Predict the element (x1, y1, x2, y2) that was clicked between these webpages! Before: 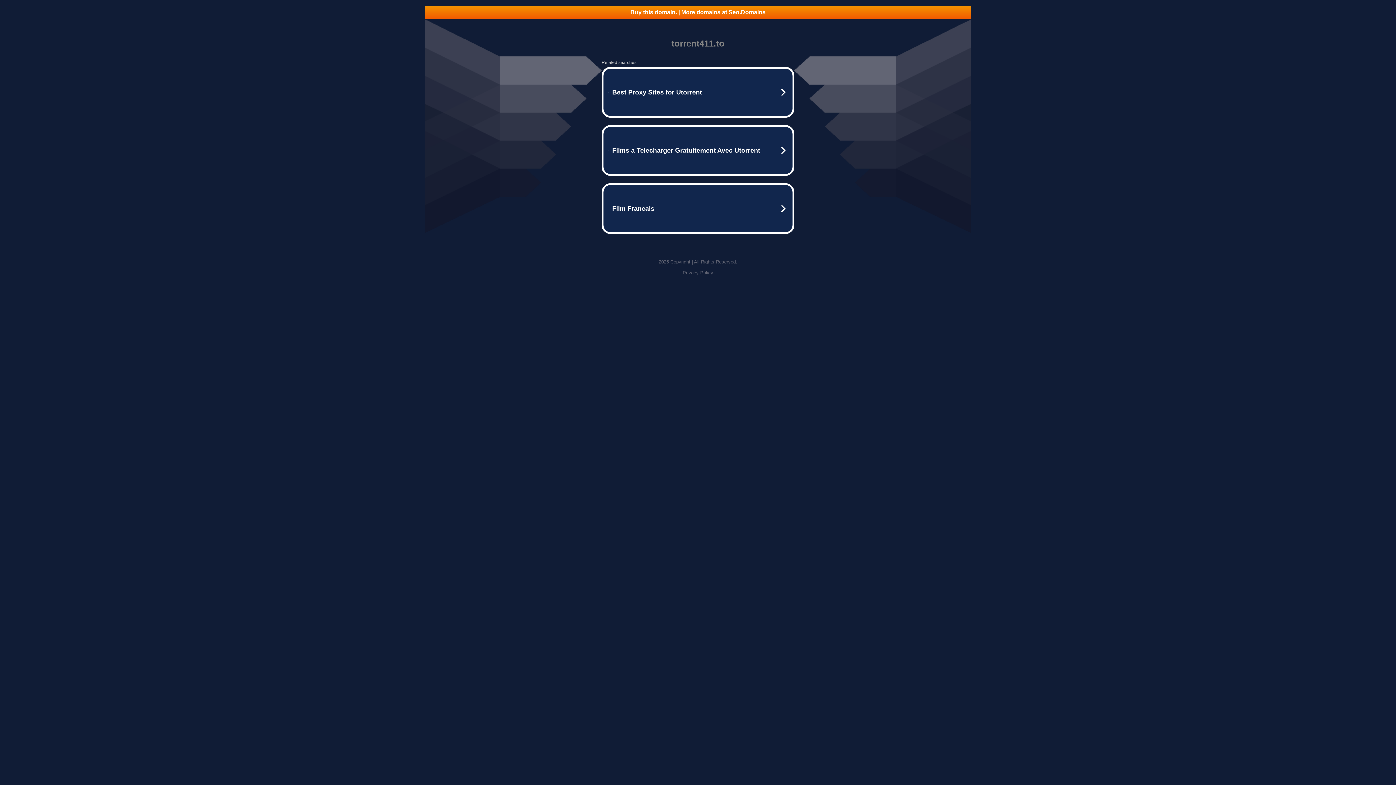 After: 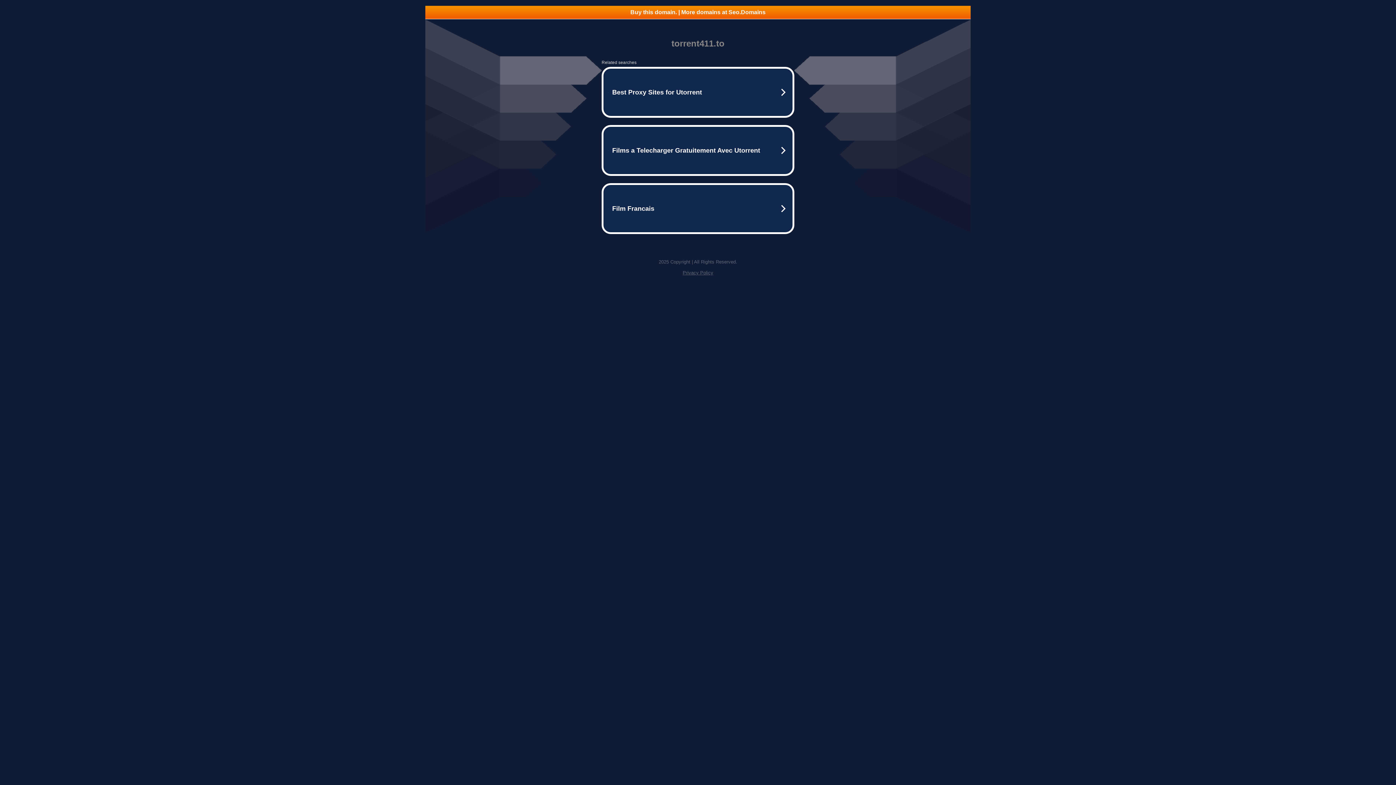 Action: bbox: (682, 270, 713, 275) label: Privacy Policy